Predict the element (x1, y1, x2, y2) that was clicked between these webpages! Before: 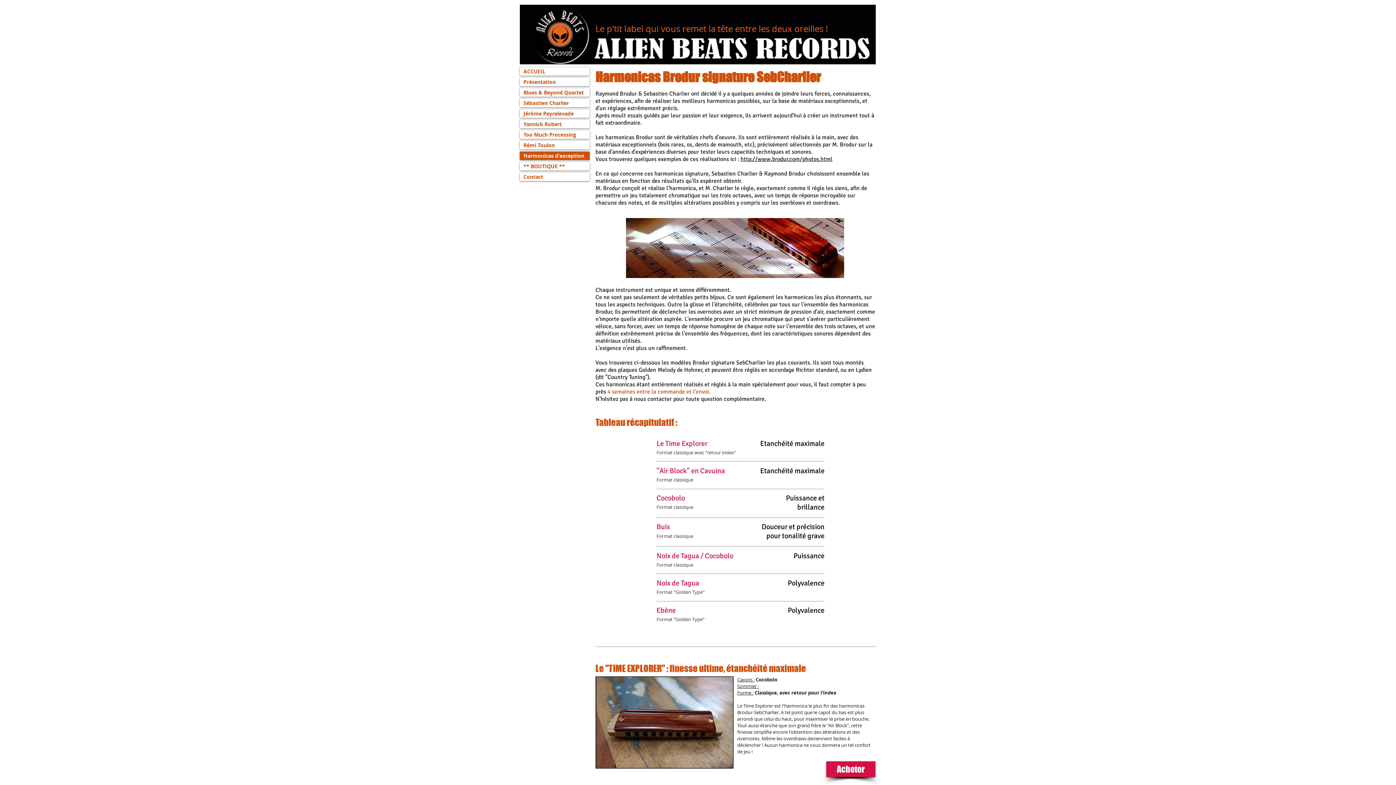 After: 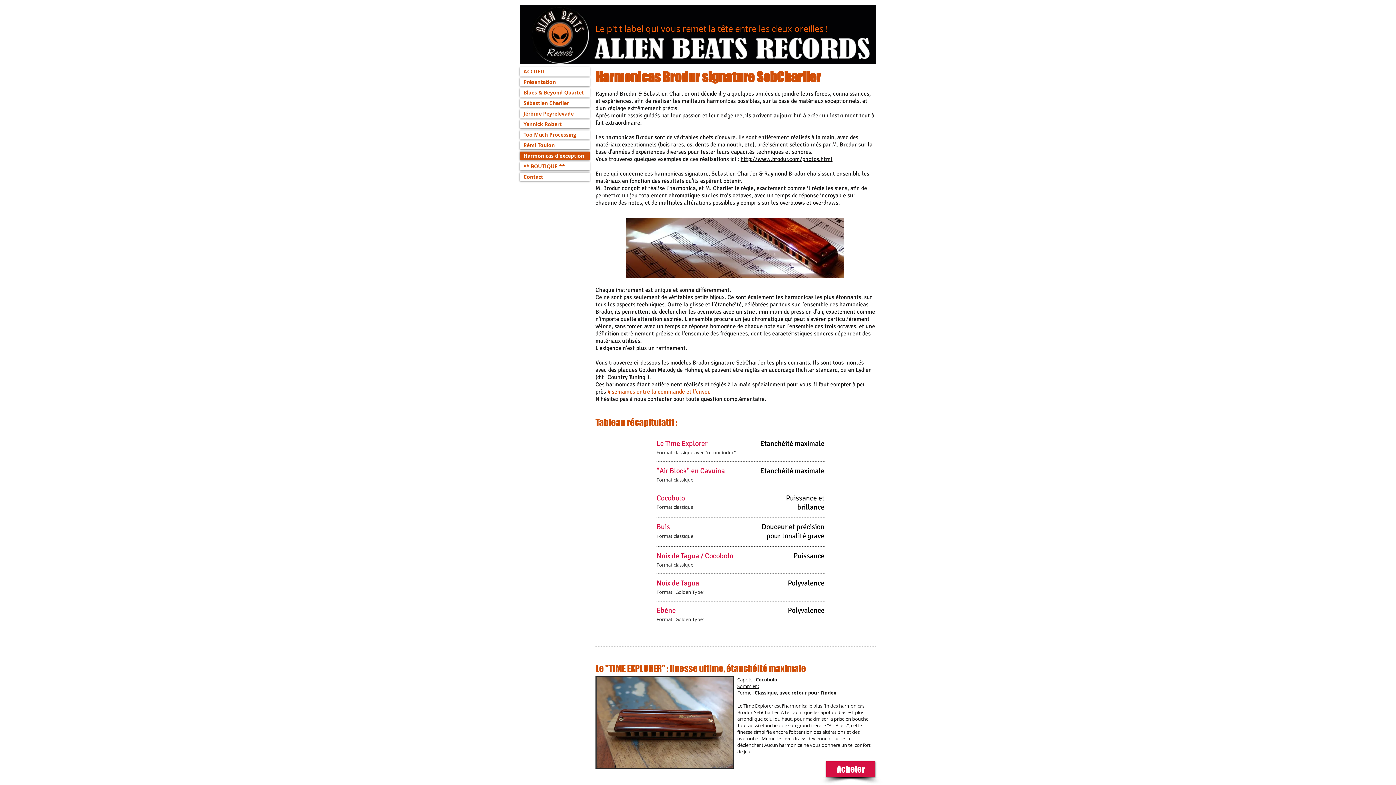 Action: label: Harmonicas d'exception bbox: (520, 151, 589, 160)